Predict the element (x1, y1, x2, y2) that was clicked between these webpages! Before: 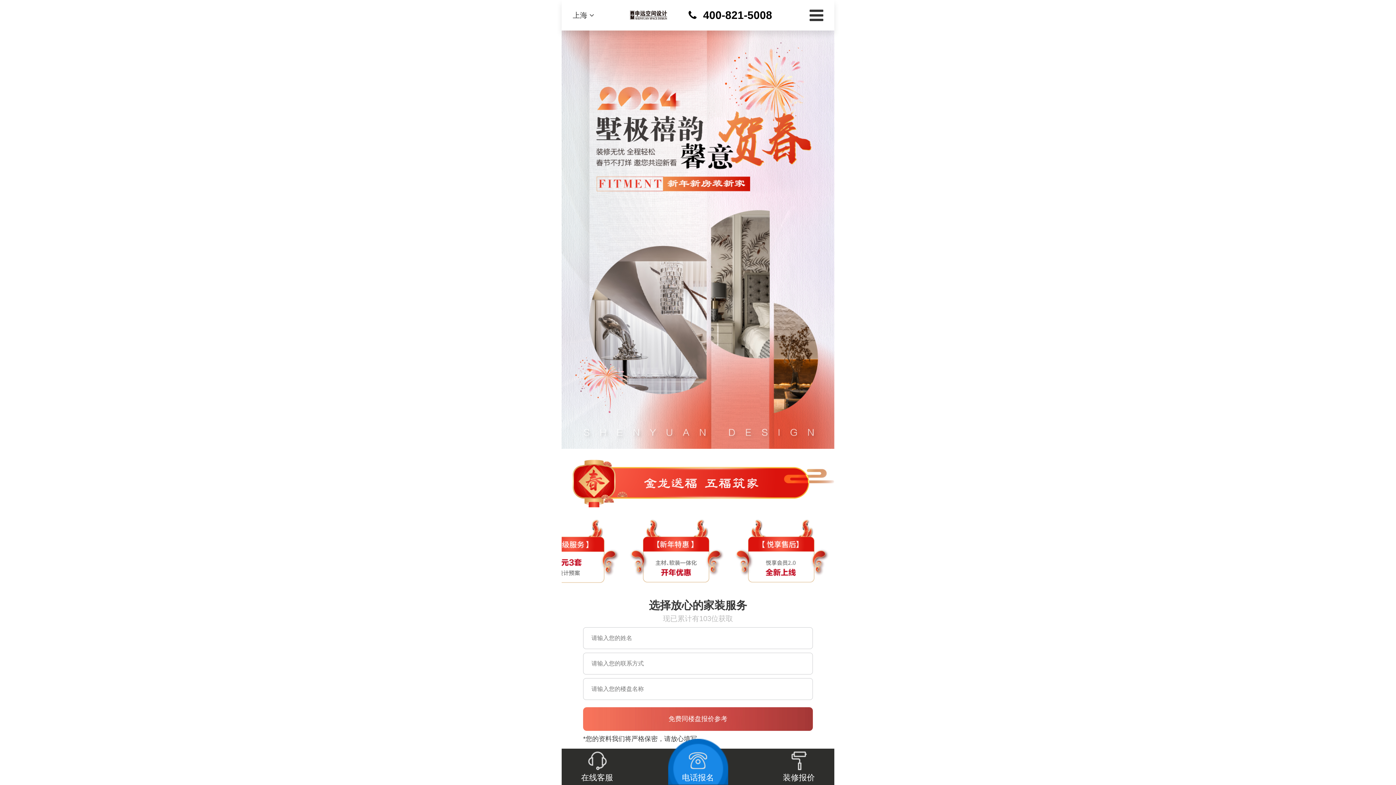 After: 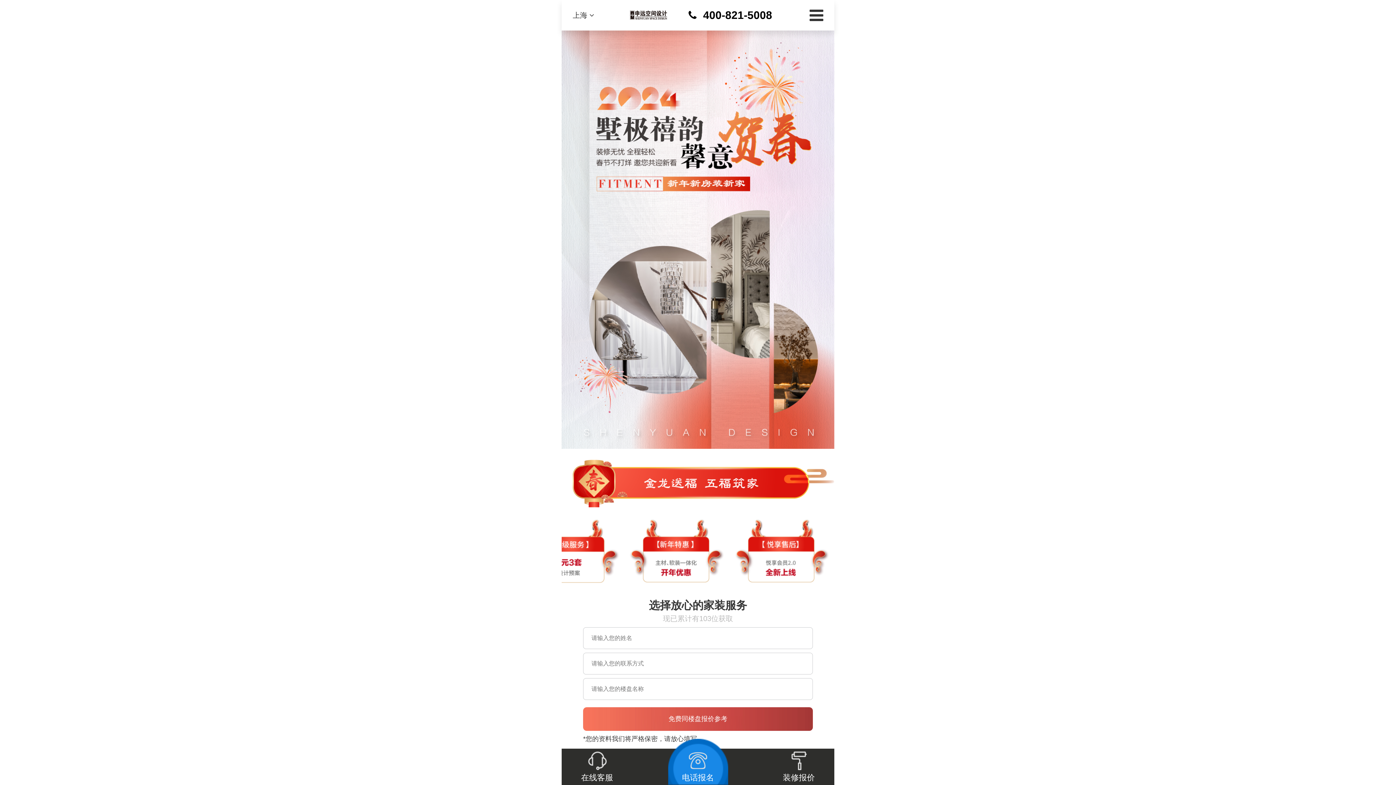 Action: bbox: (632, 739, 763, 785) label: 电话报名